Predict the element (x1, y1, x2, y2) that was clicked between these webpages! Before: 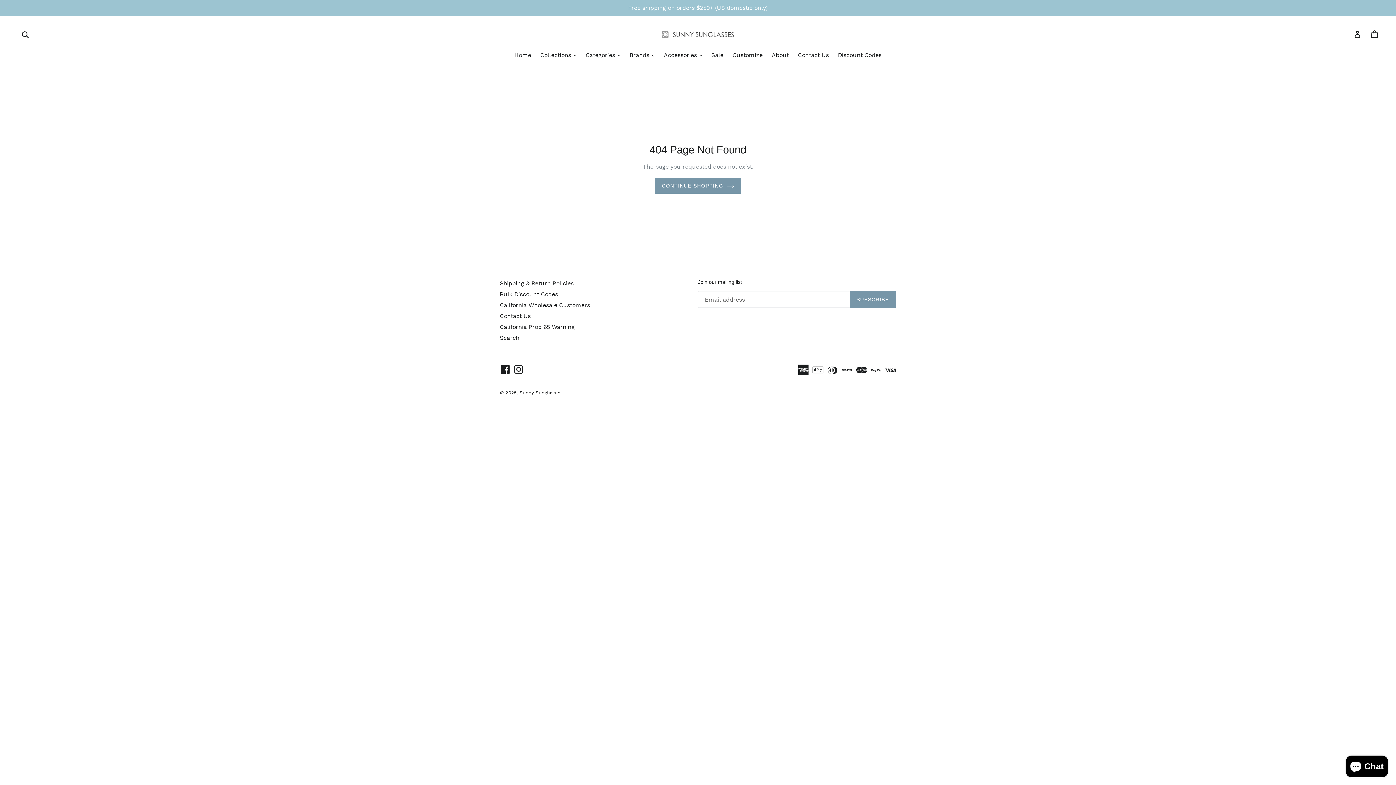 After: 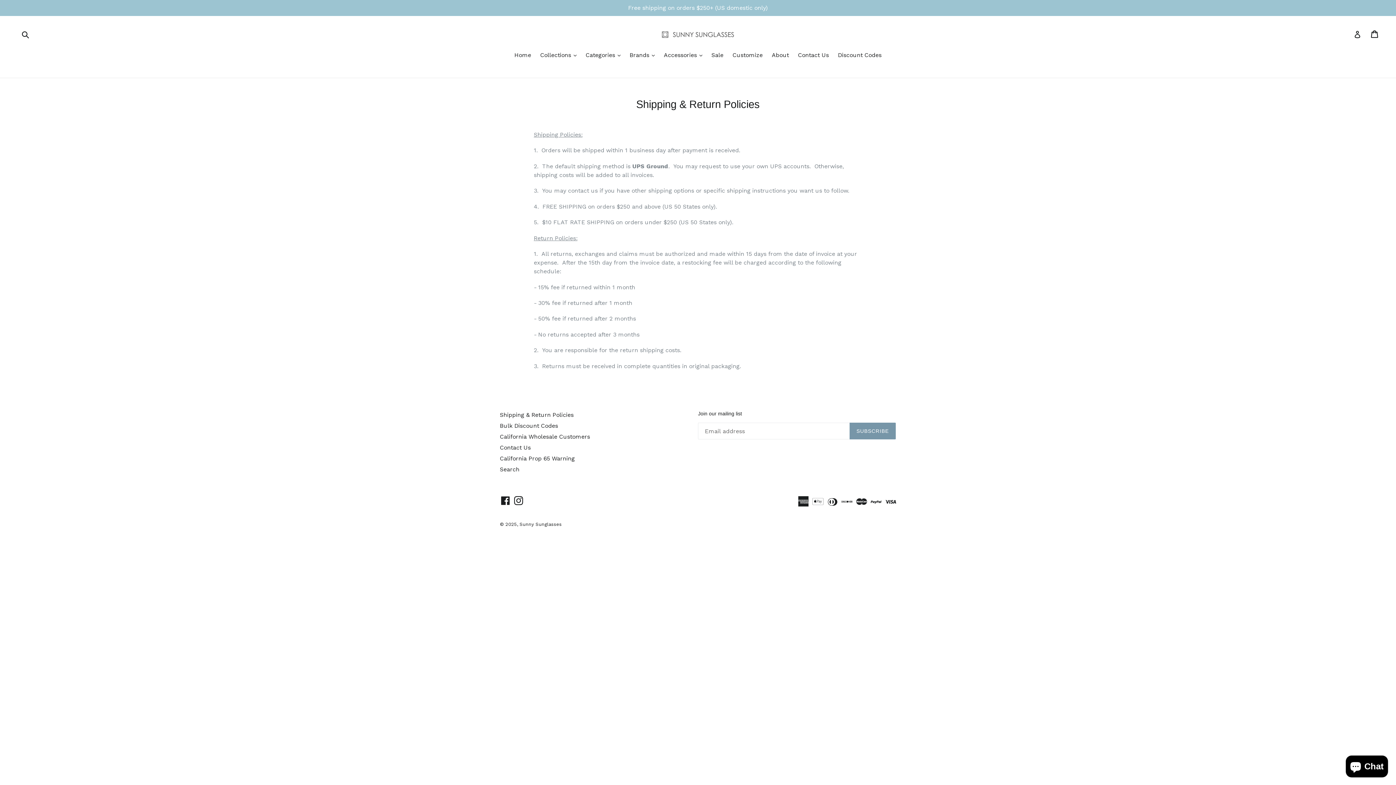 Action: bbox: (500, 279, 573, 286) label: Shipping & Return Policies